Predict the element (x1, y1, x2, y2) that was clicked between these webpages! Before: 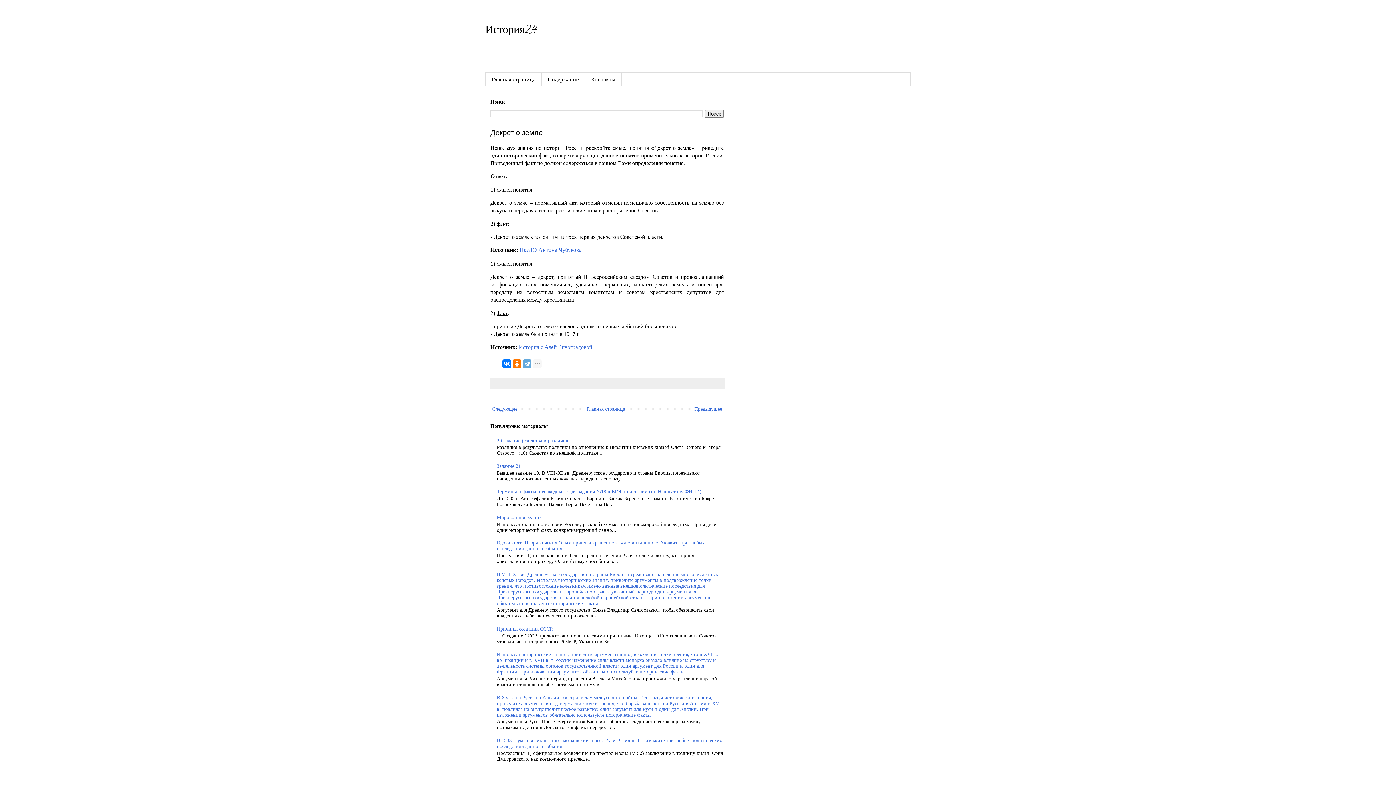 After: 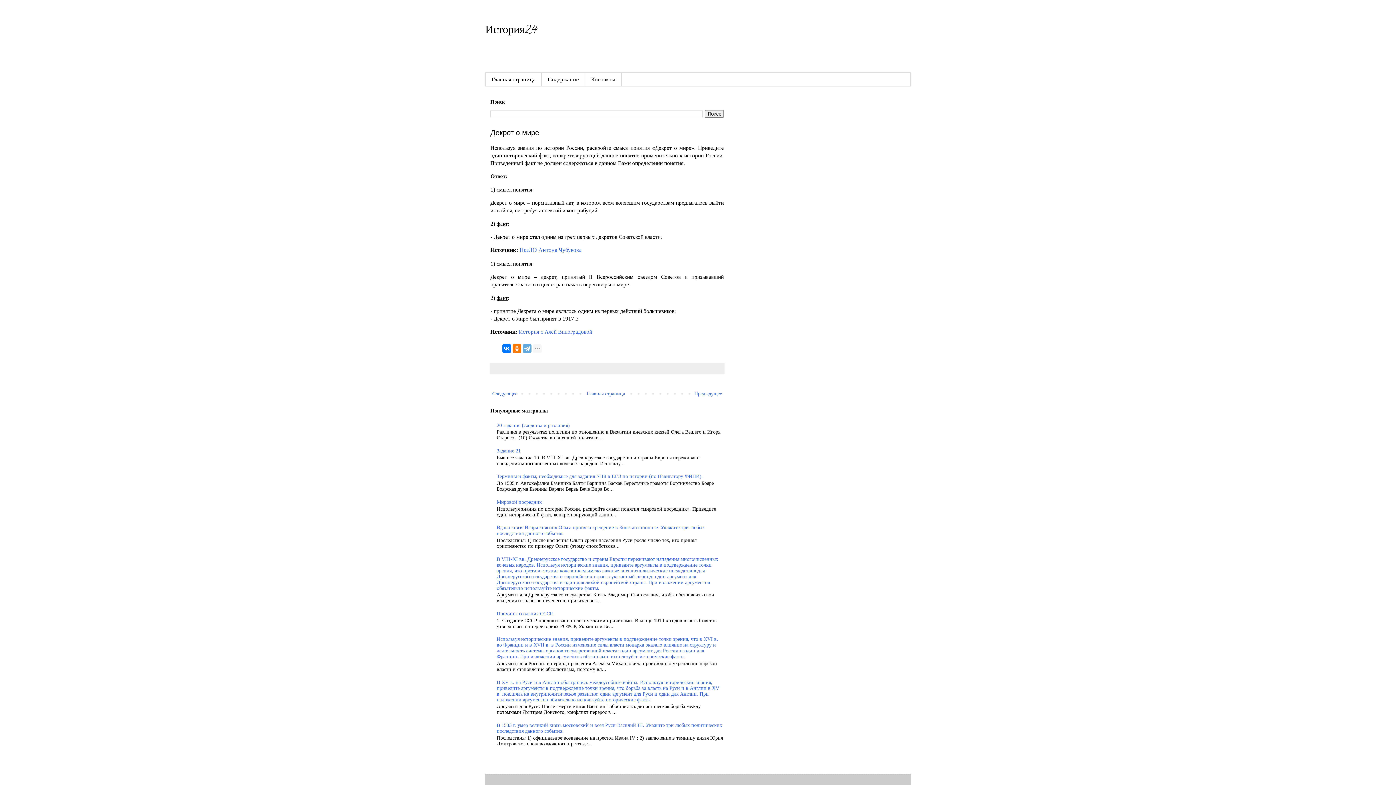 Action: bbox: (490, 404, 519, 413) label: Следующее